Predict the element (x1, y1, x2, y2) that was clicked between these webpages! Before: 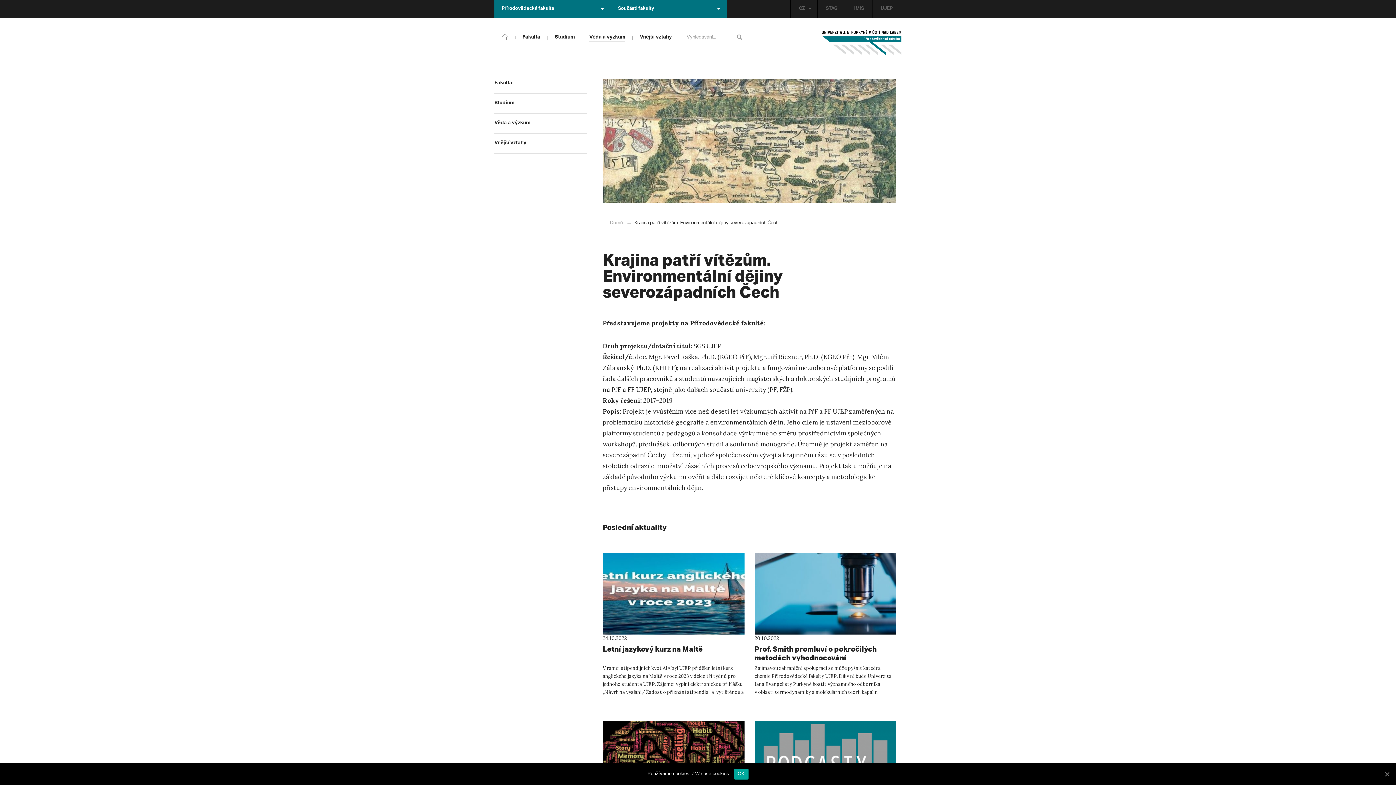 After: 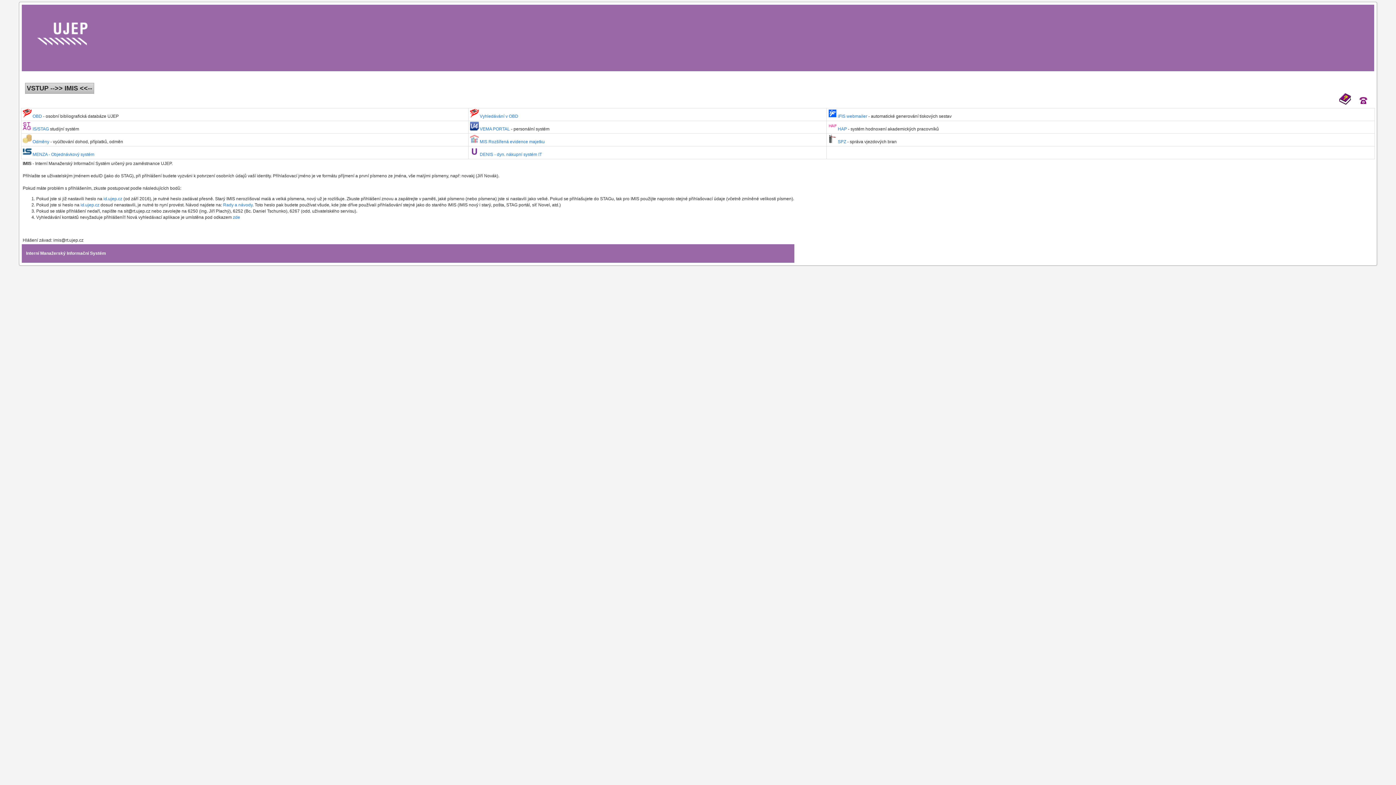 Action: label: IMIS bbox: (846, 0, 872, 18)